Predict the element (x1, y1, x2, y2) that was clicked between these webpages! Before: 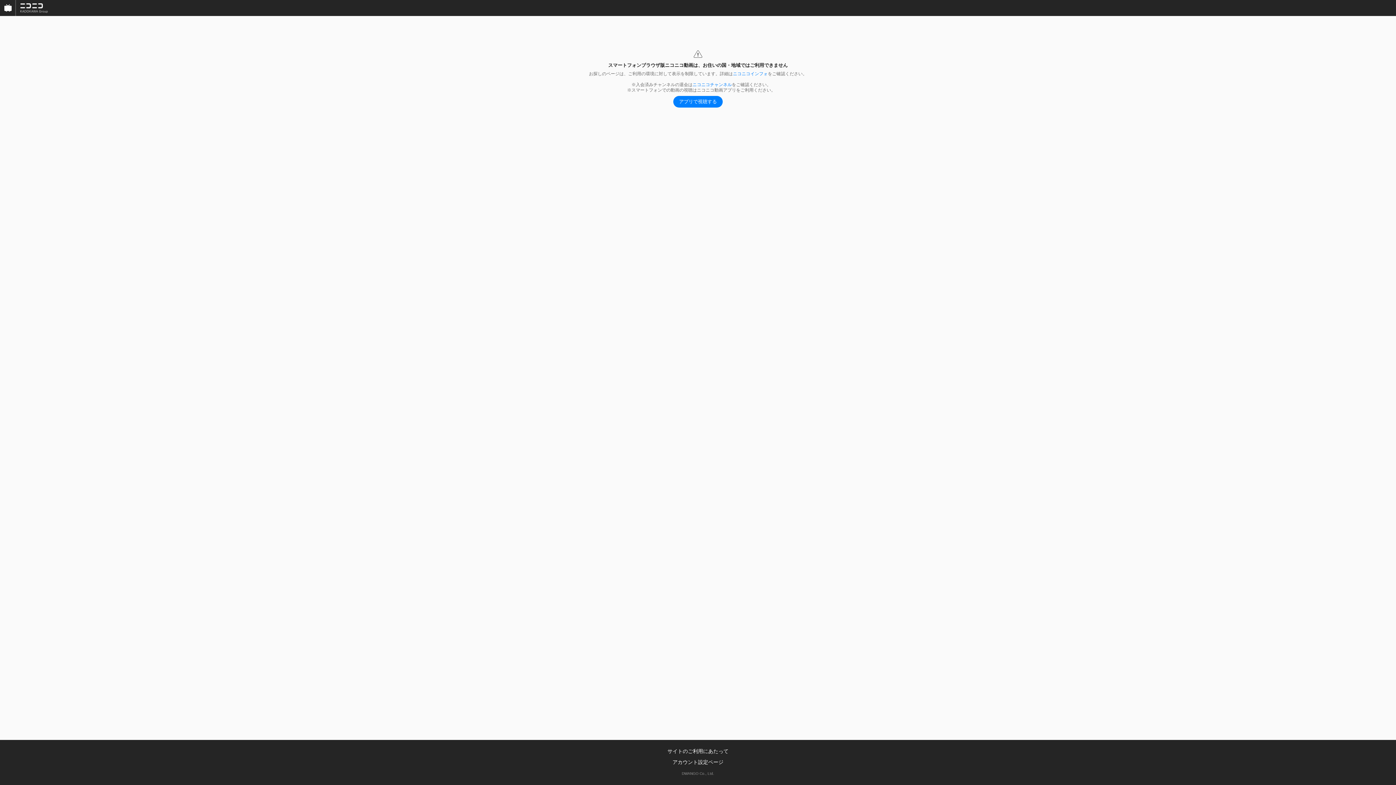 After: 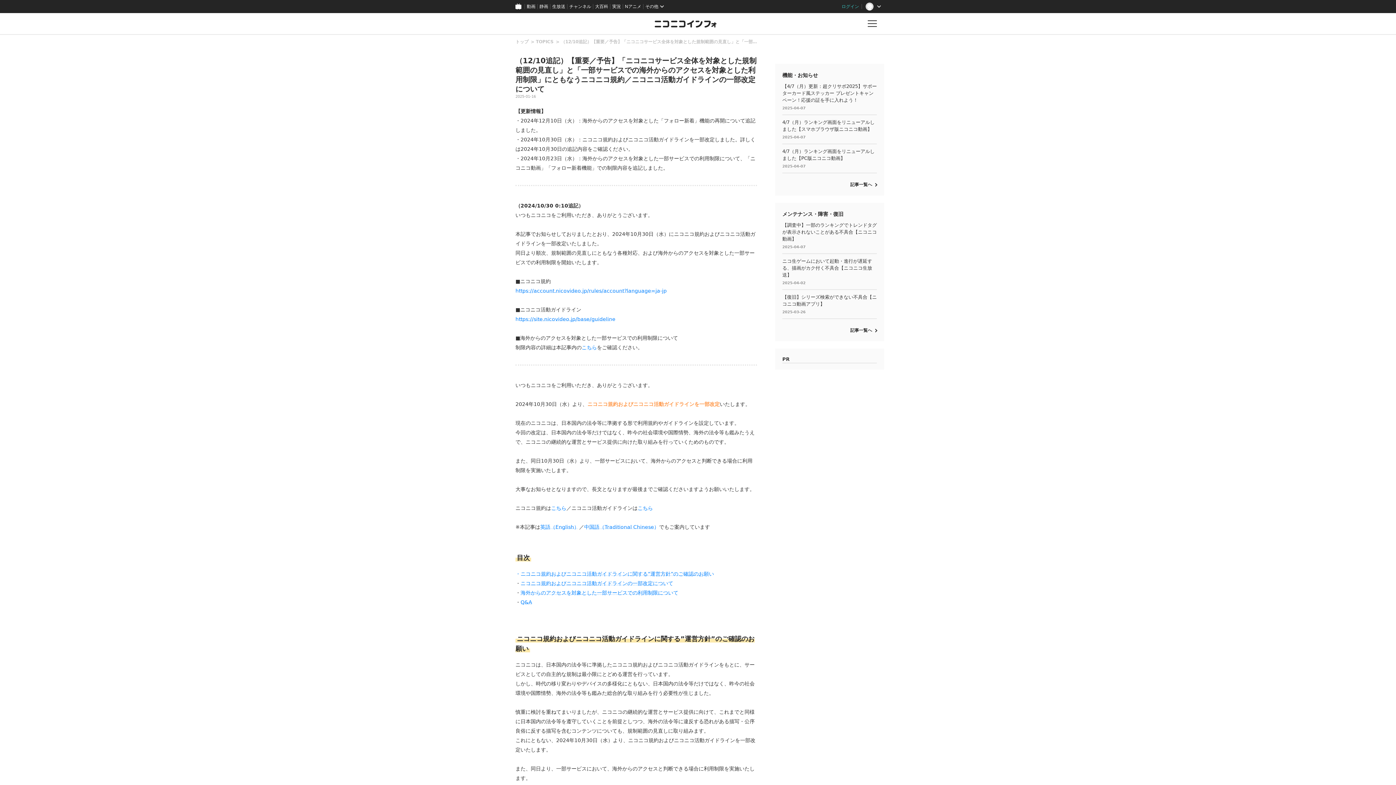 Action: label: ニコニコインフォ bbox: (733, 71, 768, 76)